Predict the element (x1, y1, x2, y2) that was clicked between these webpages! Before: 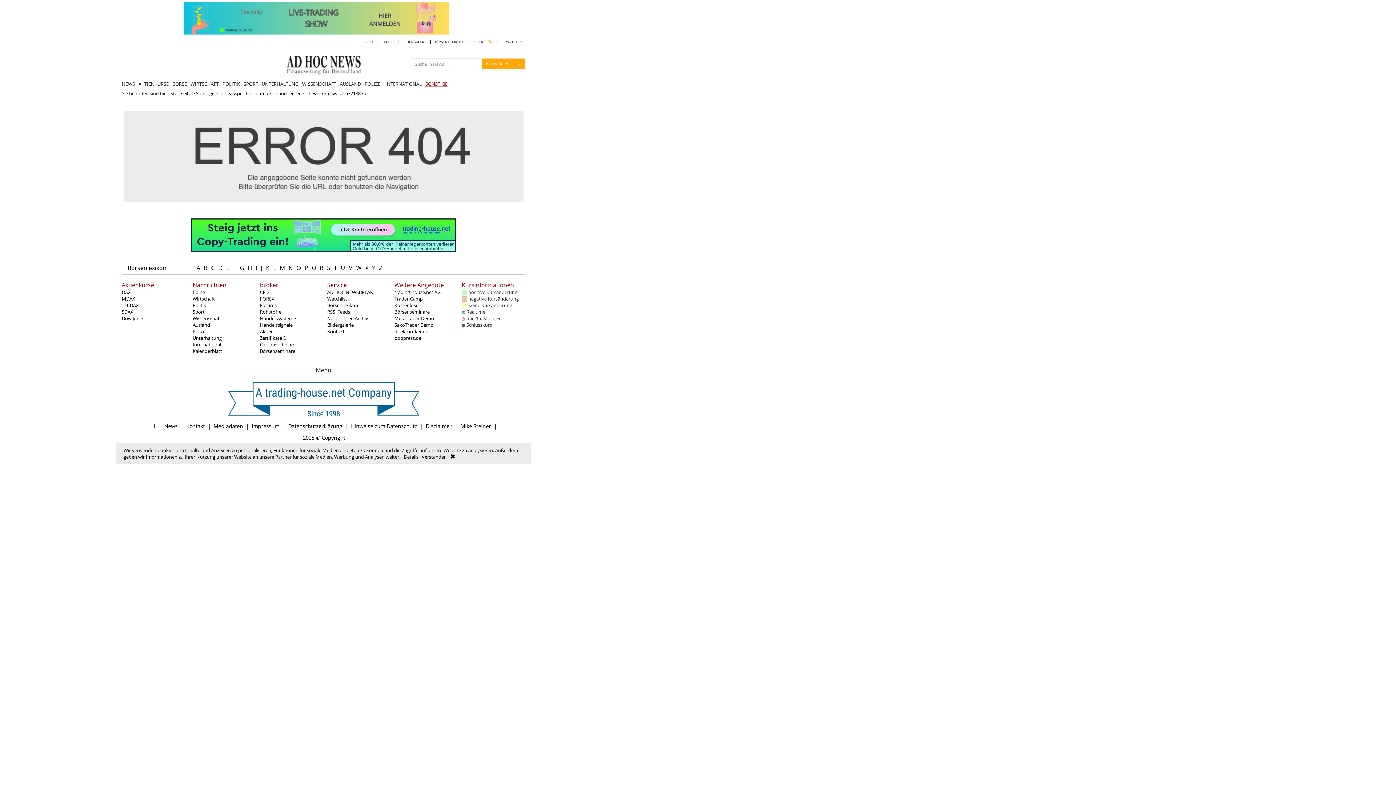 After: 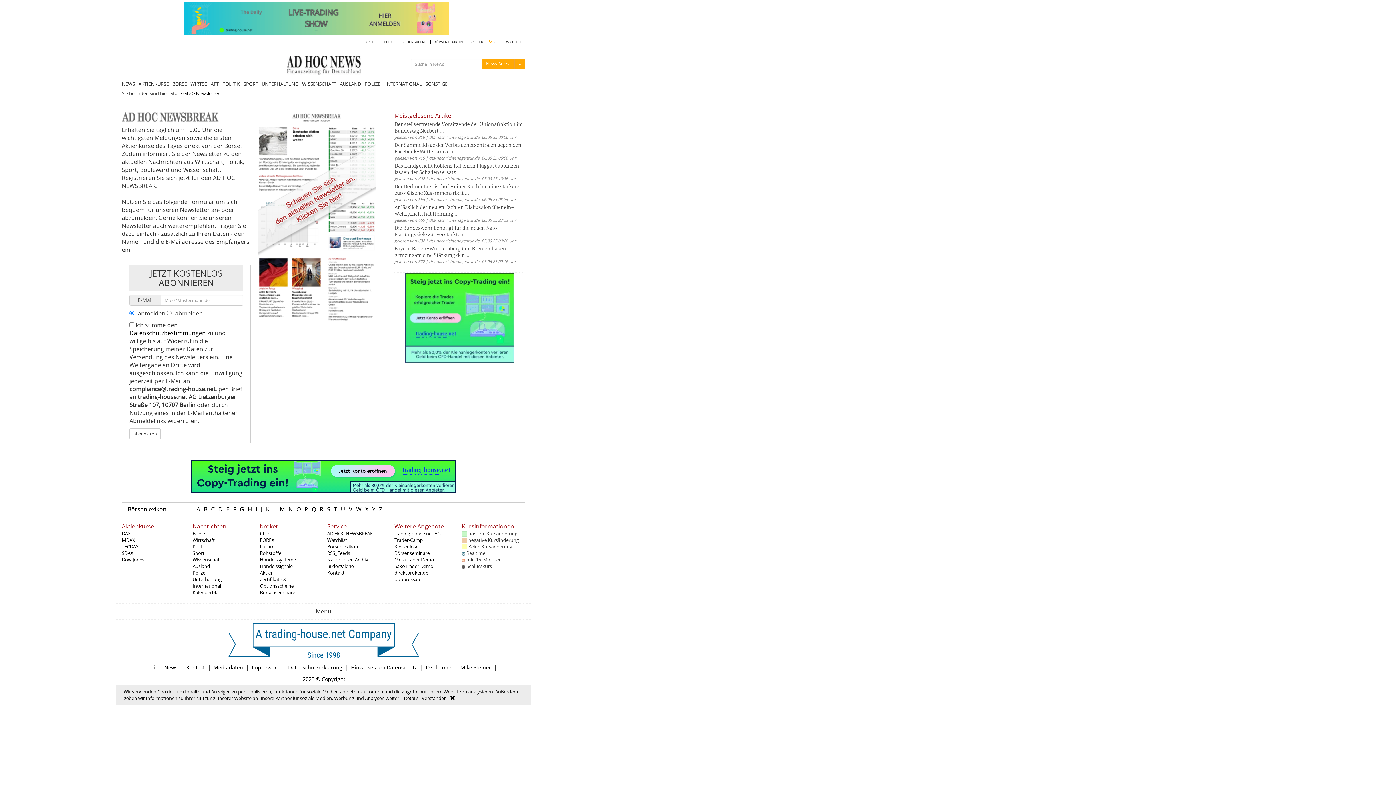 Action: bbox: (327, 289, 373, 295) label: AD HOC NEWSBREAK